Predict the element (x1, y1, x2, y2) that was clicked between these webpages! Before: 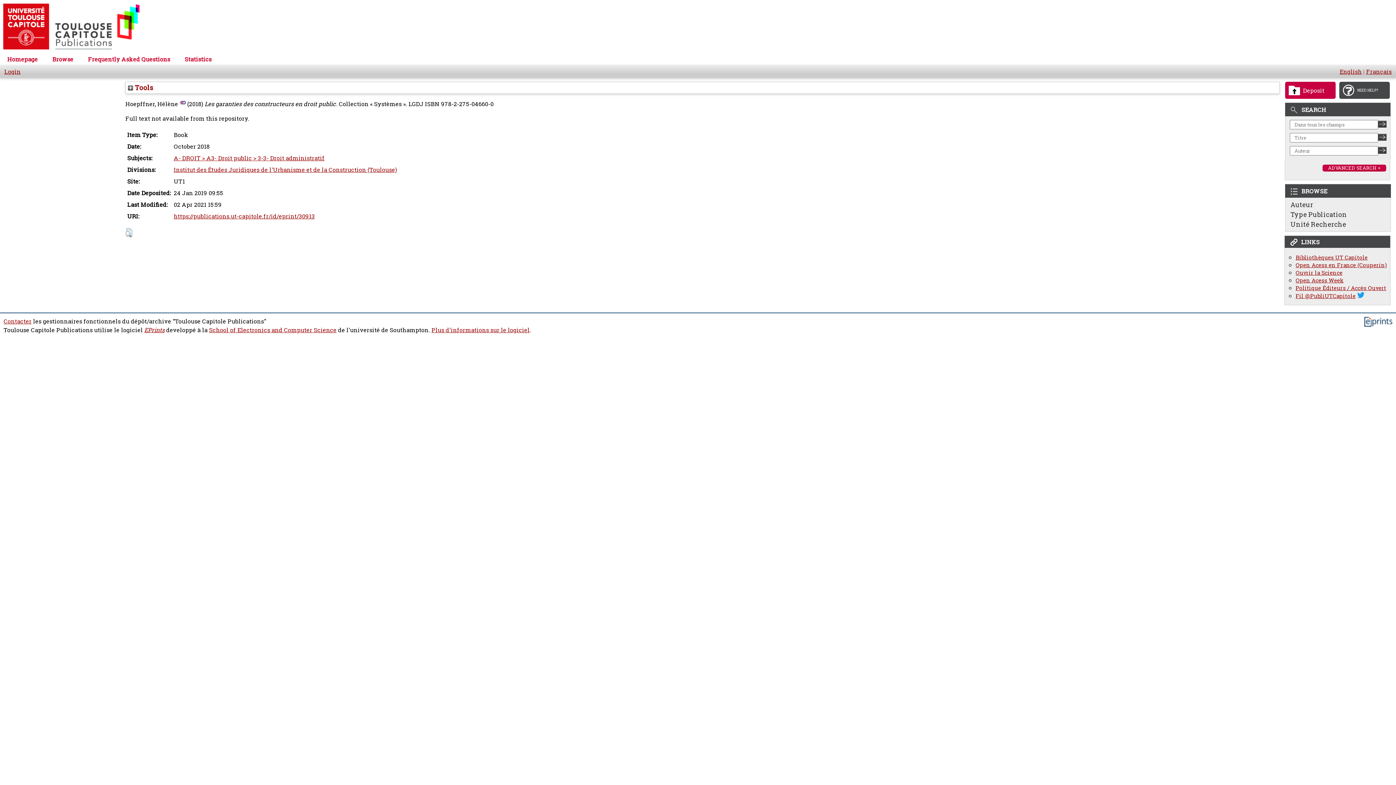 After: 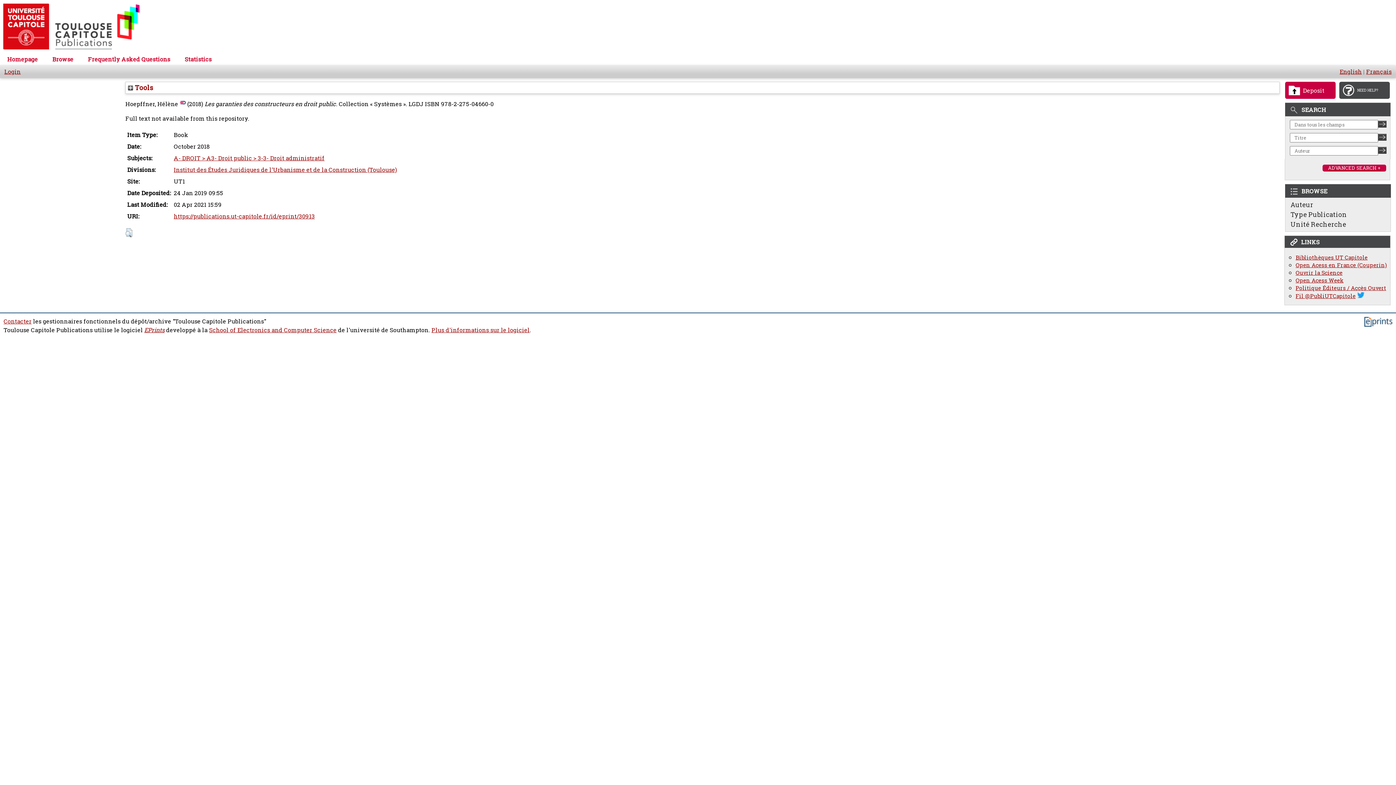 Action: bbox: (178, 100, 185, 108)